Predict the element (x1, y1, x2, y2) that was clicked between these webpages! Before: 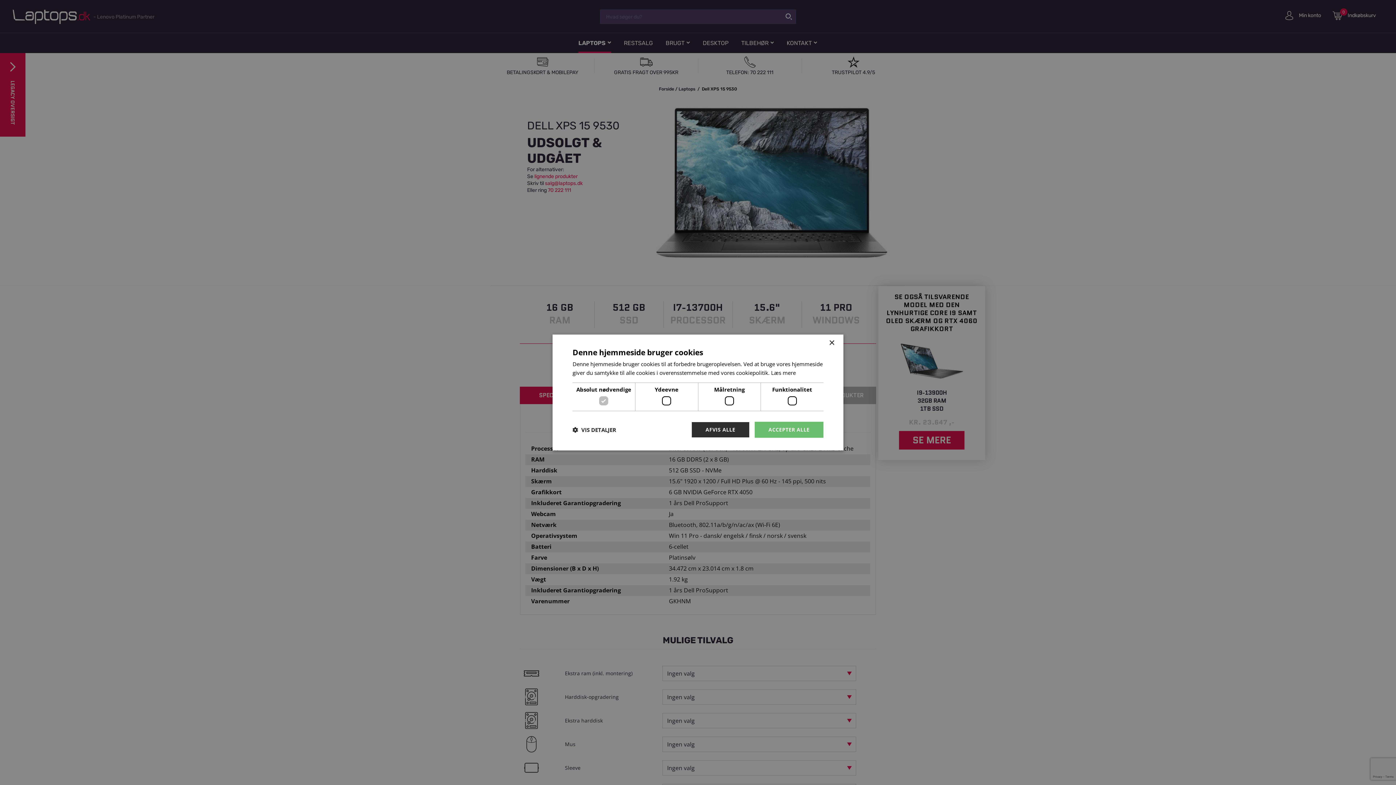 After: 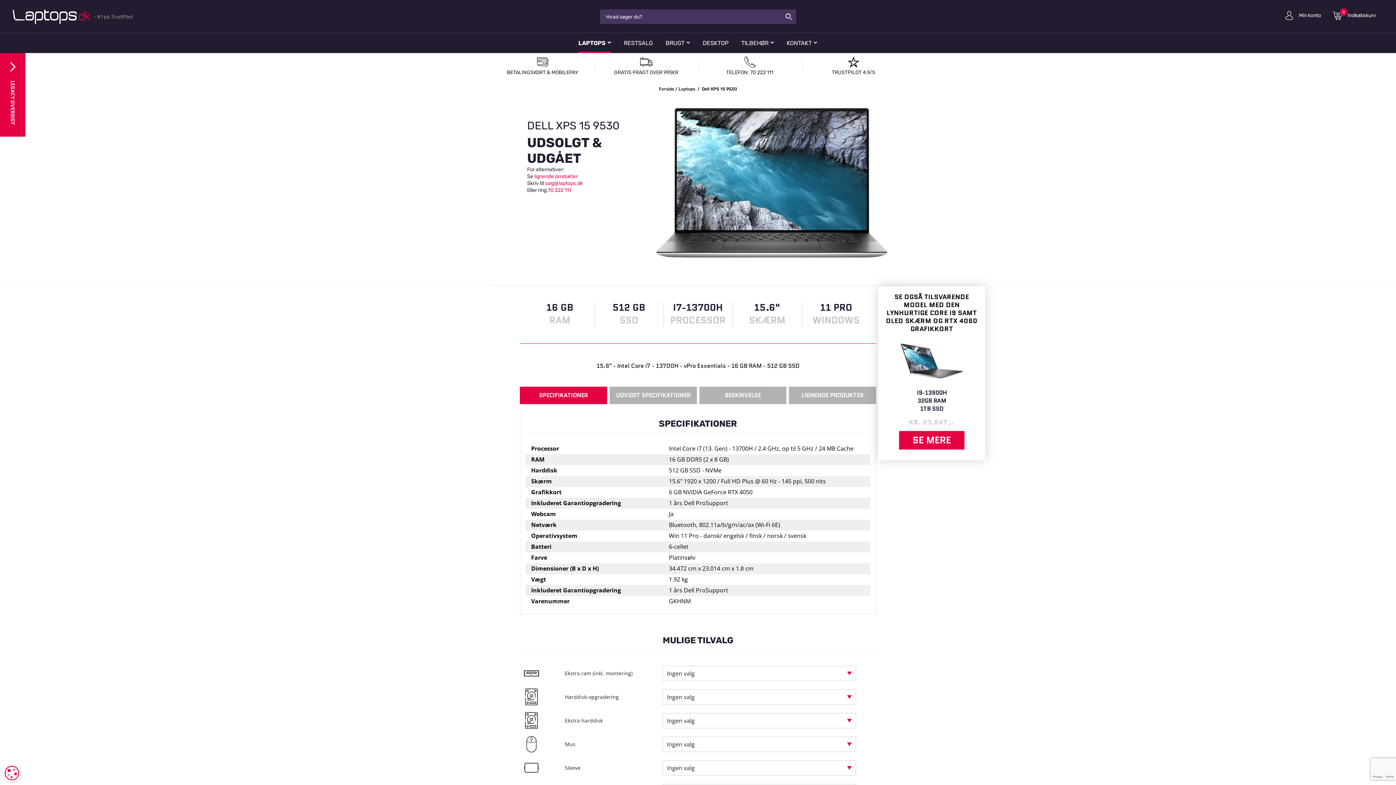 Action: label: AFVIS ALLE bbox: (691, 422, 749, 438)